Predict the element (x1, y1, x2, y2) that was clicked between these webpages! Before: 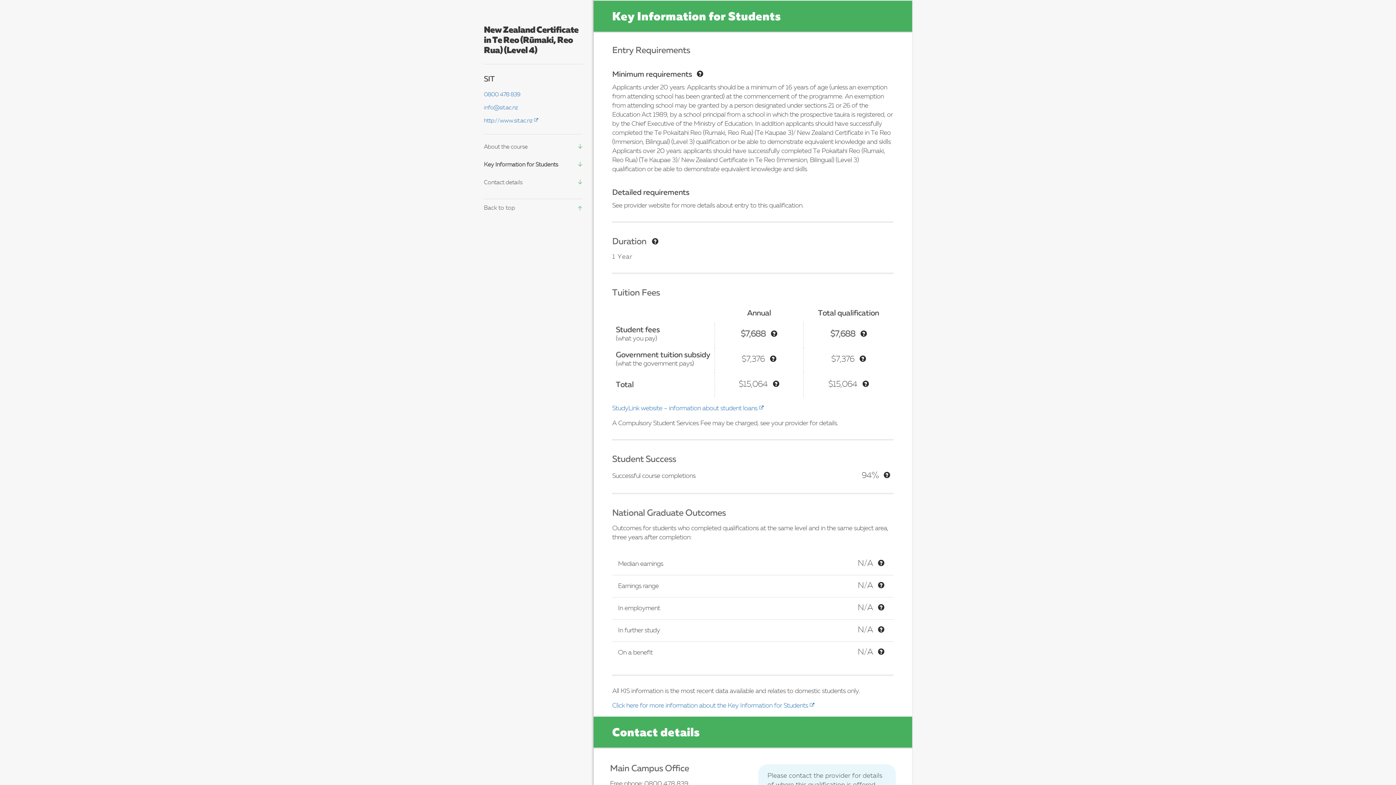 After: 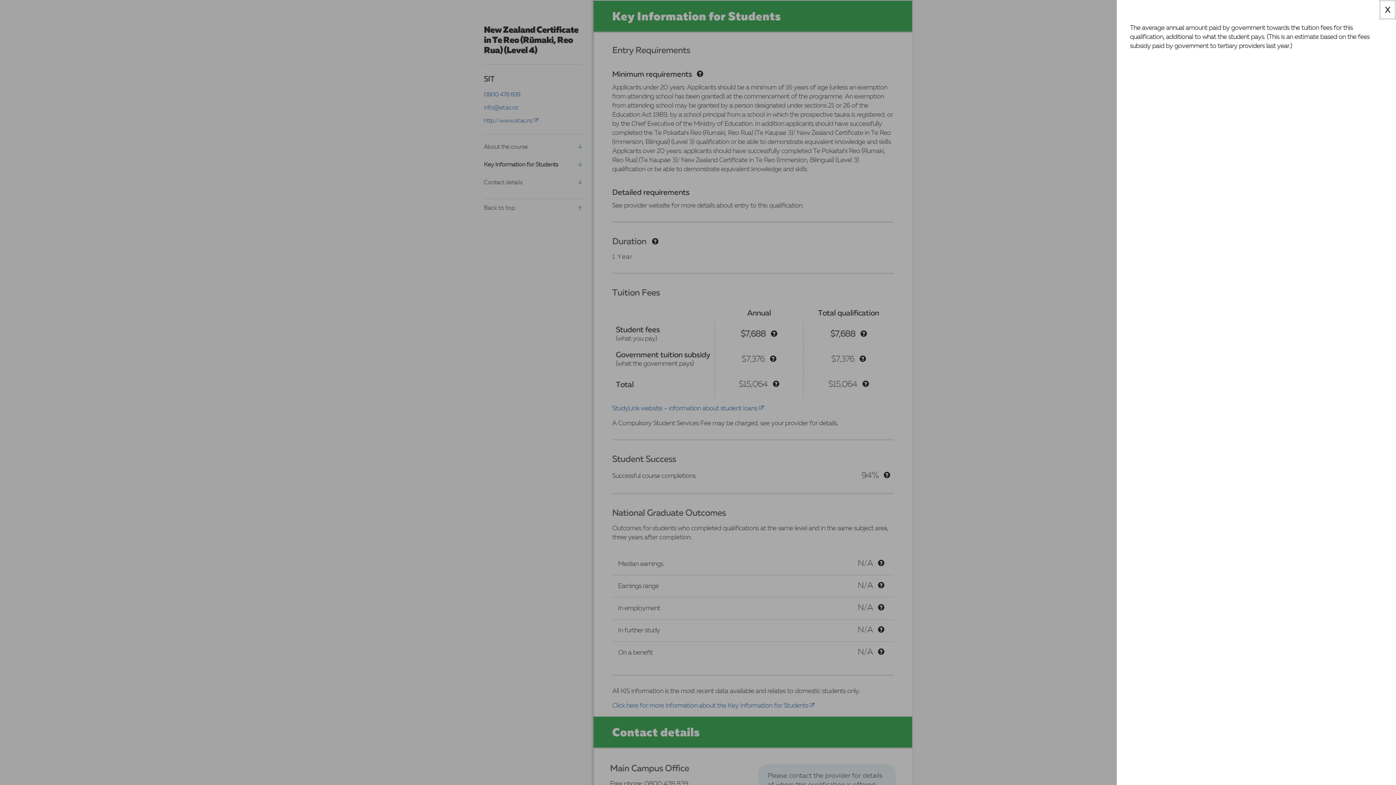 Action: label: Tooltip bbox: (770, 354, 776, 365)